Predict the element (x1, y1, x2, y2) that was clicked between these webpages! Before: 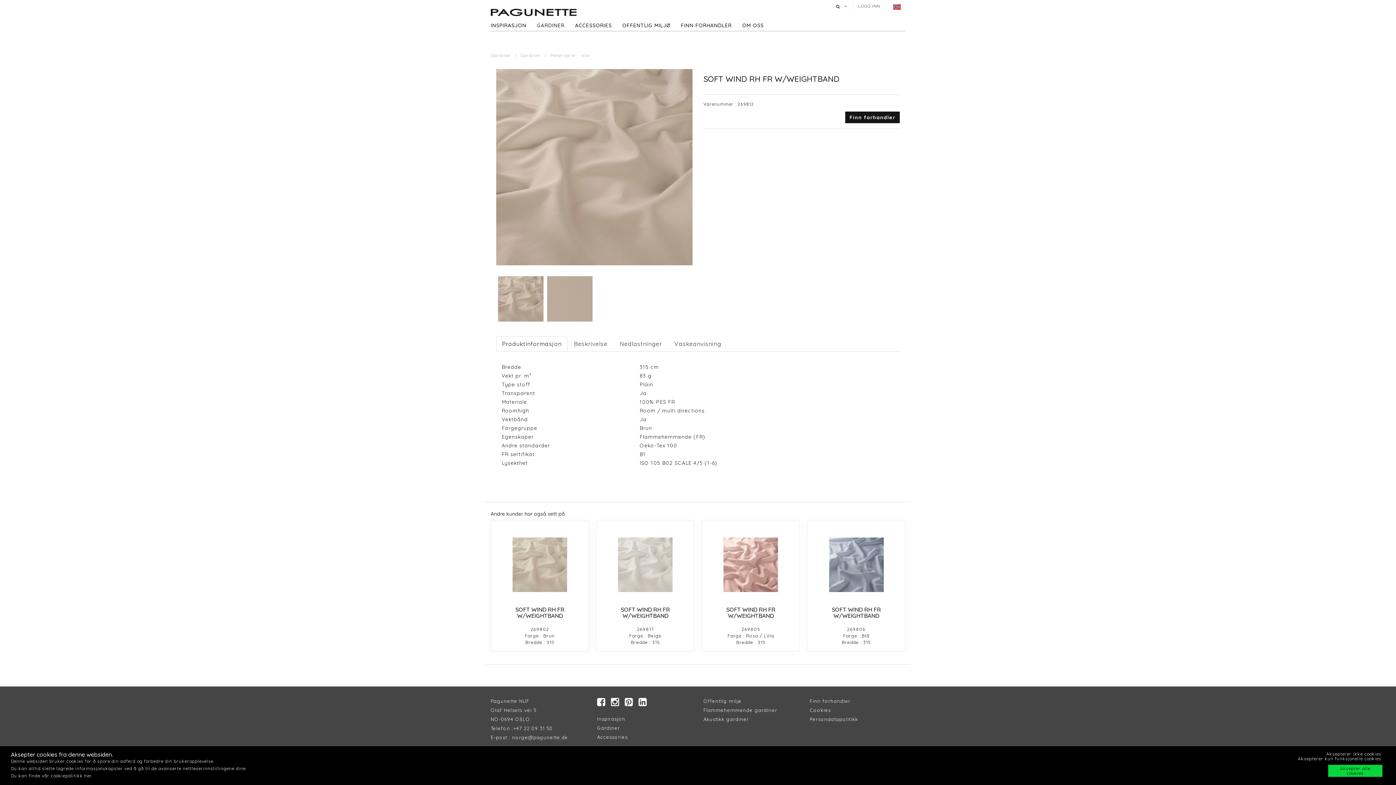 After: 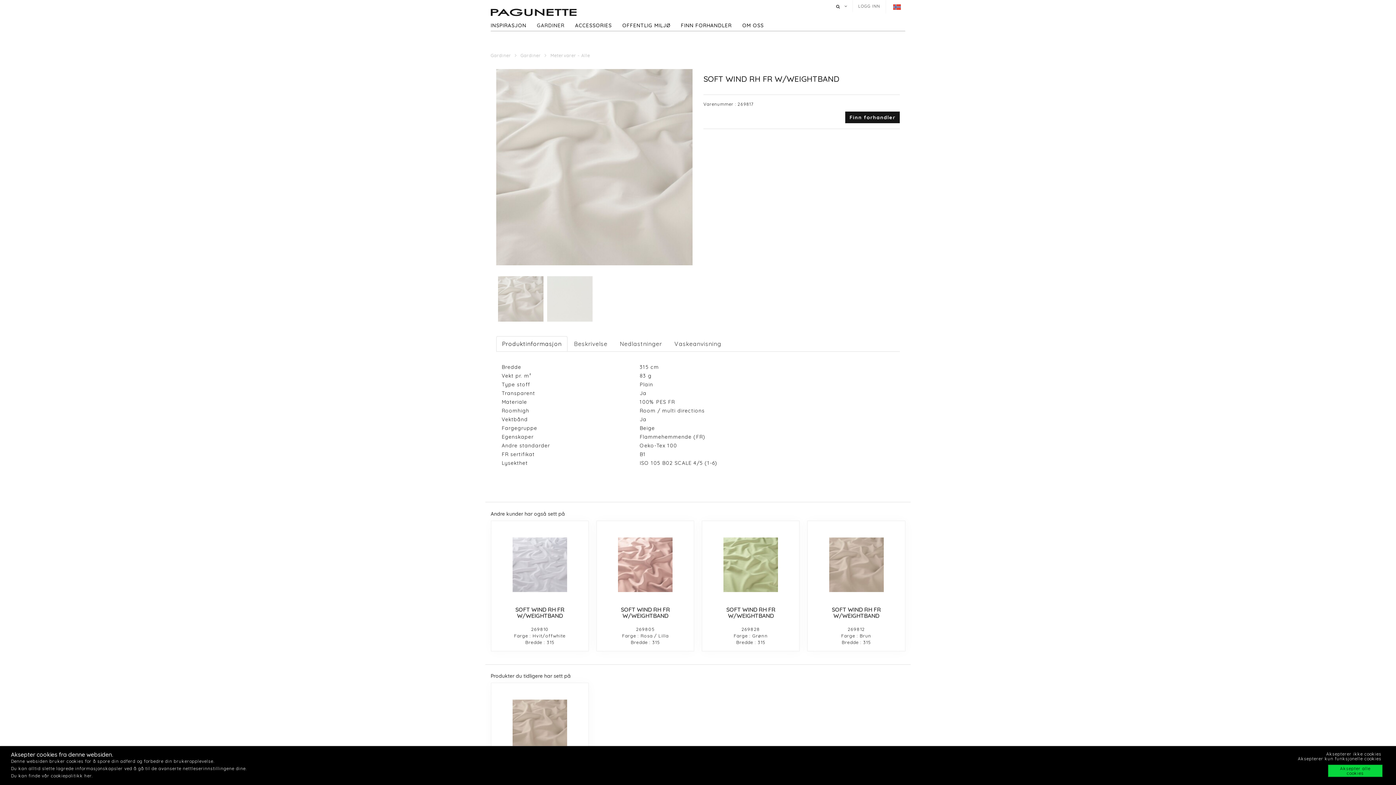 Action: bbox: (620, 606, 670, 619) label: SOFT WIND RH FR W/WEIGHTBAND